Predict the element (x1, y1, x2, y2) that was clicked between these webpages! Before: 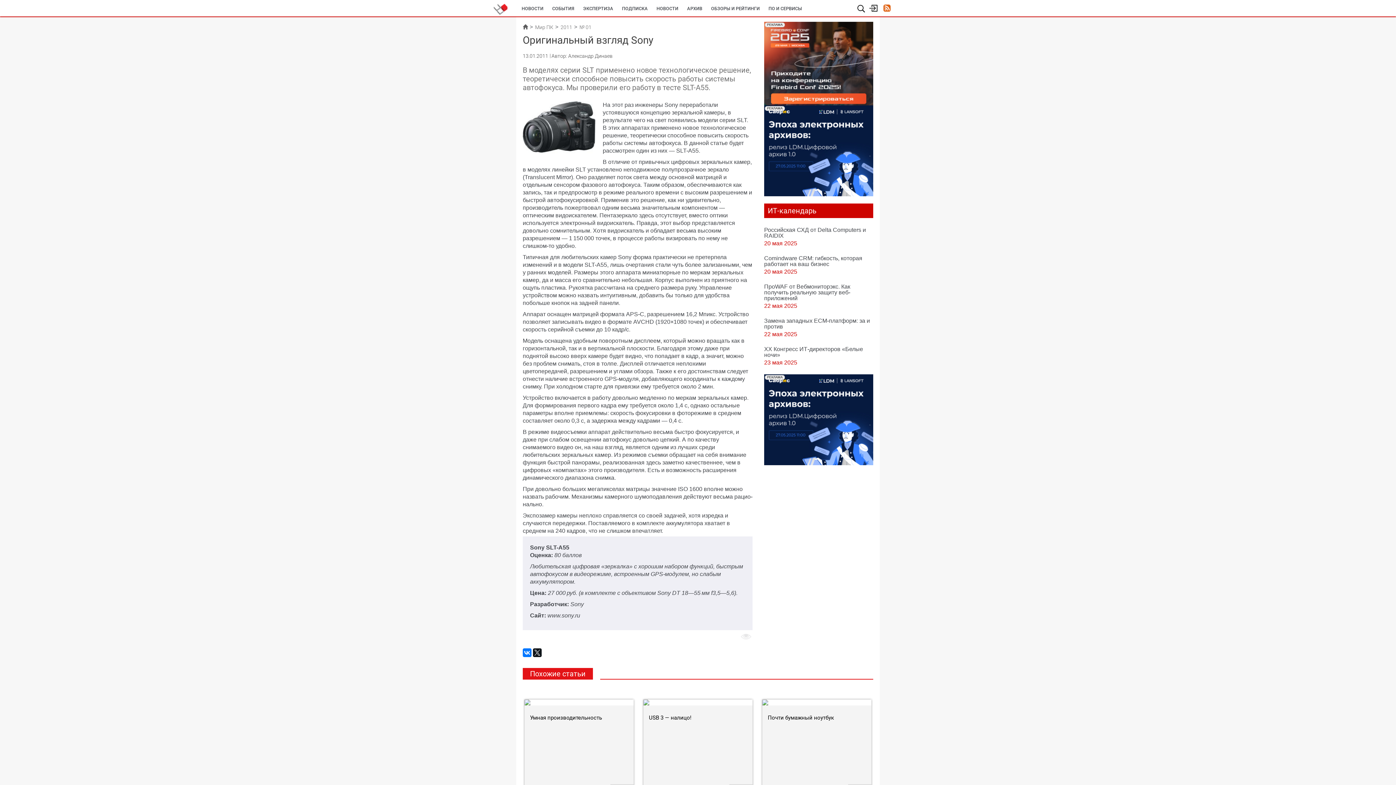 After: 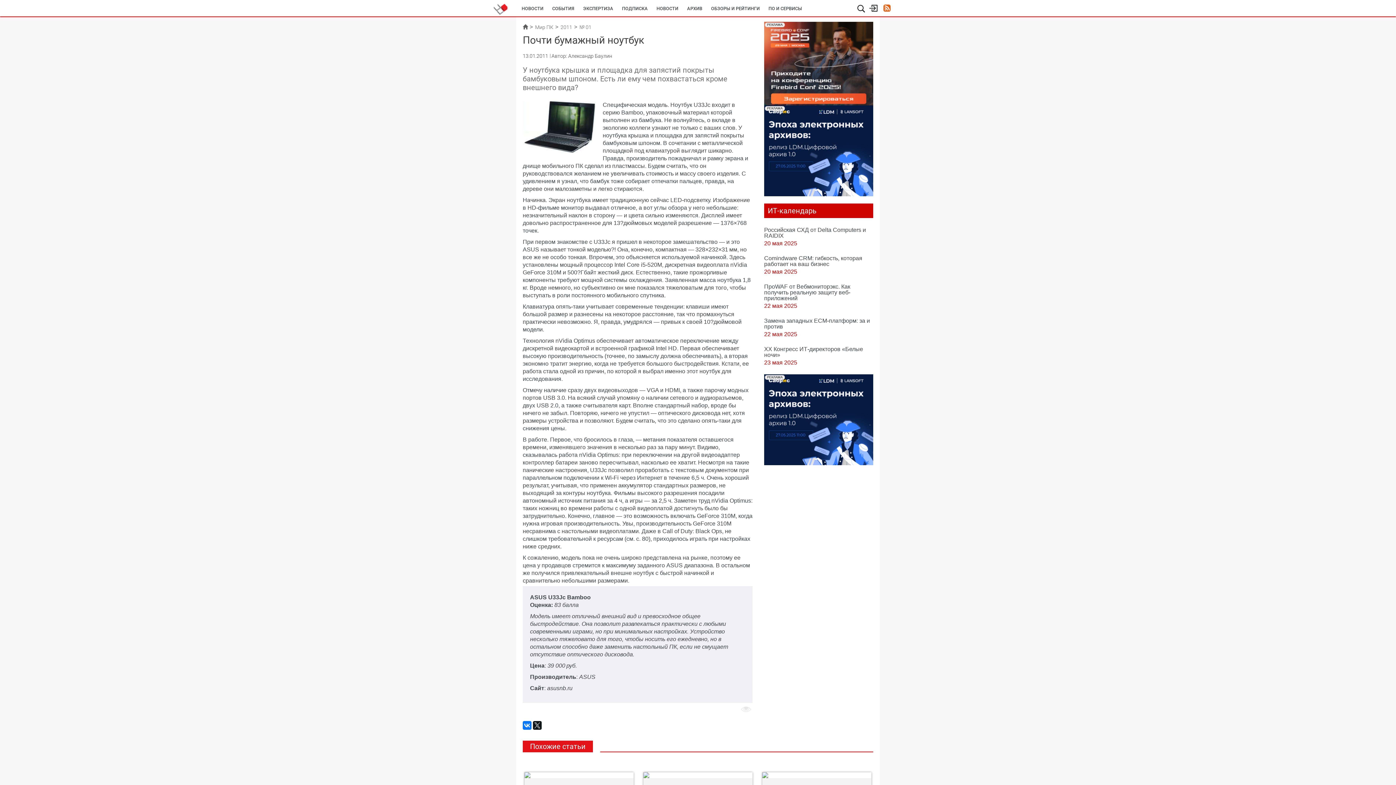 Action: bbox: (762, 700, 871, 705)